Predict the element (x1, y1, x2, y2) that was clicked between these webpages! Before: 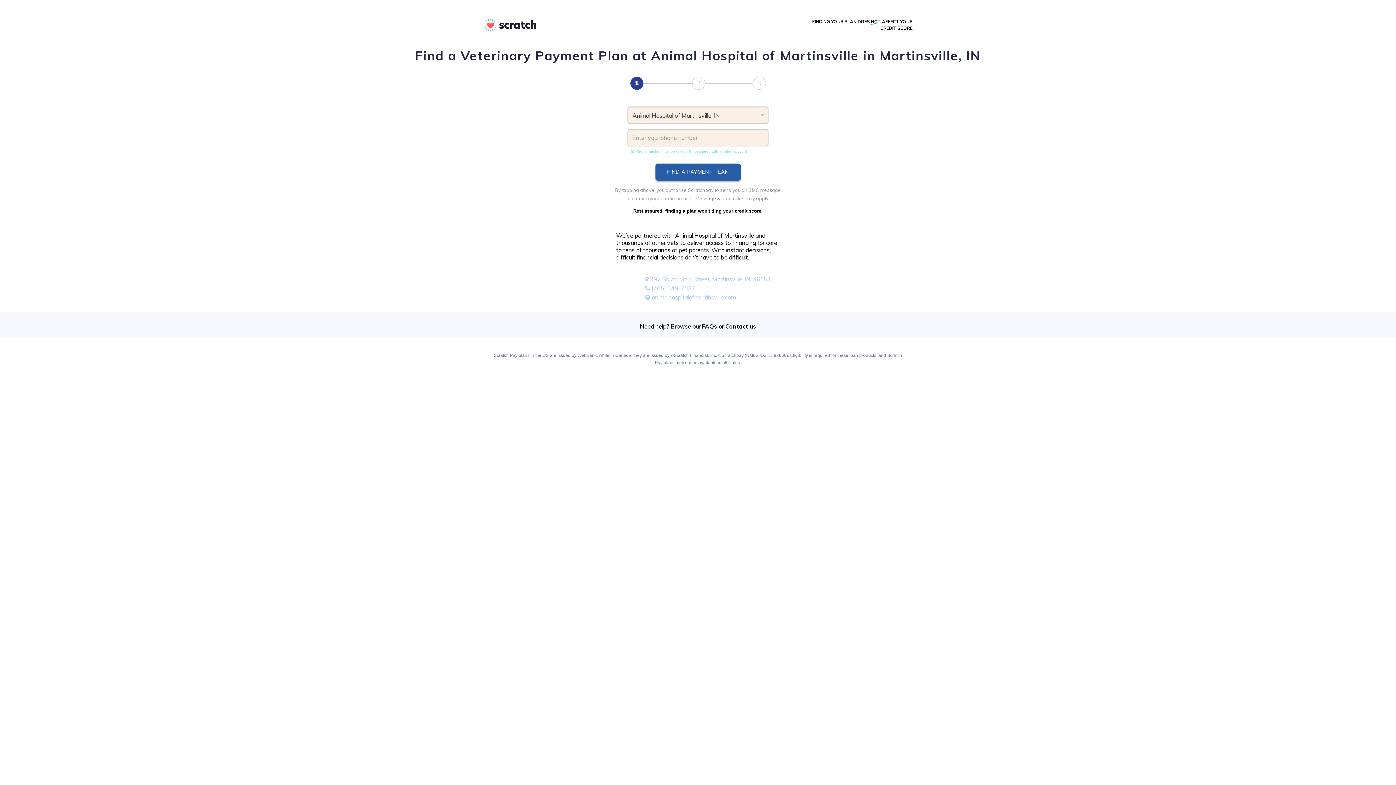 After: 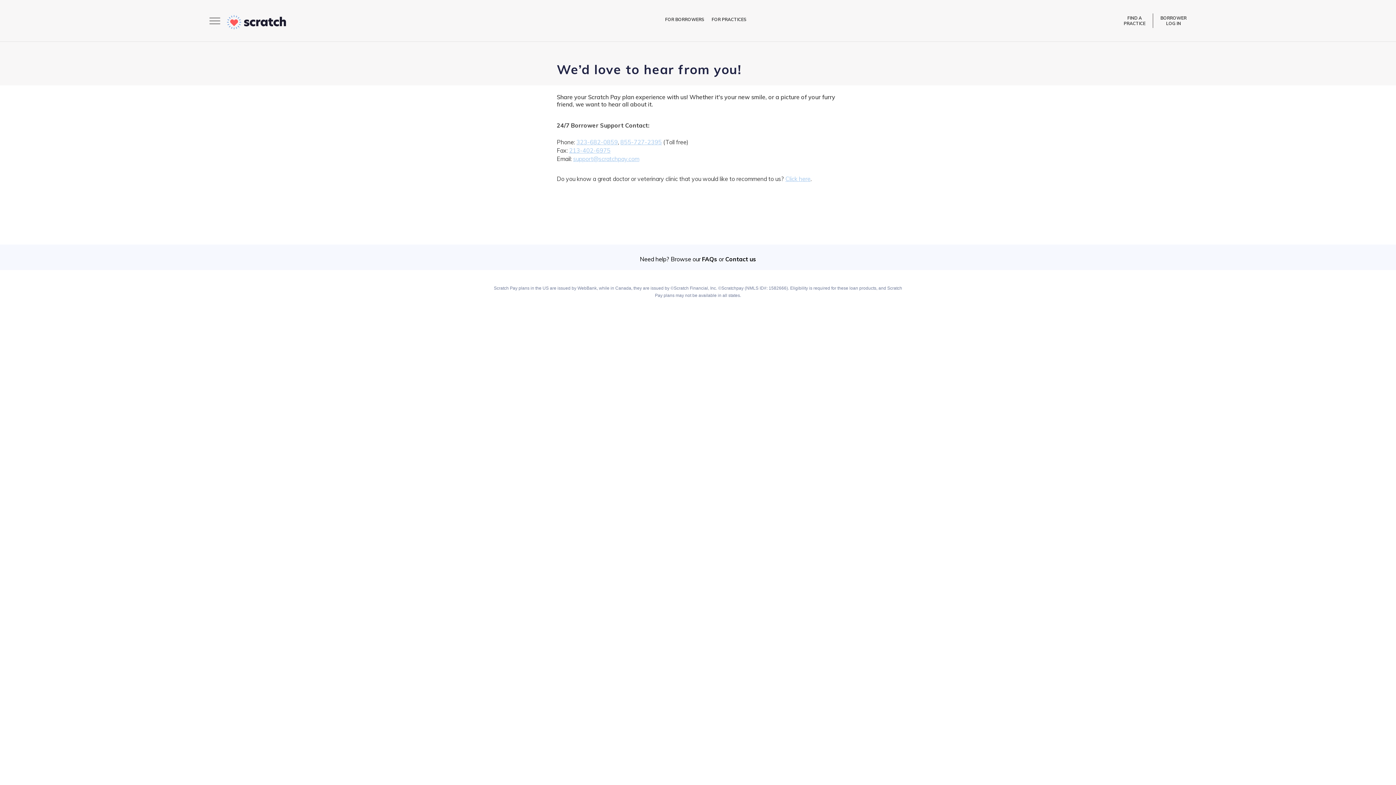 Action: bbox: (725, 322, 756, 330) label: Contact us